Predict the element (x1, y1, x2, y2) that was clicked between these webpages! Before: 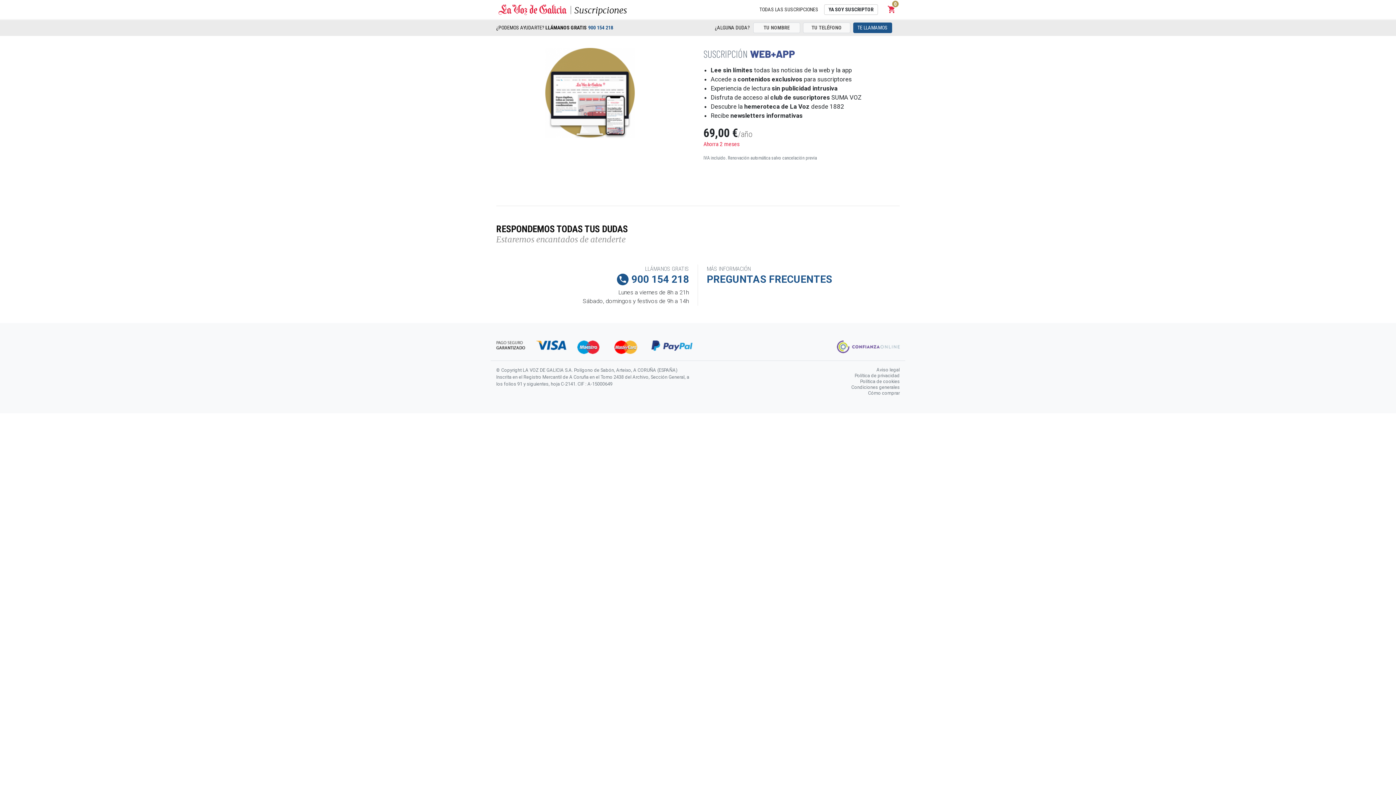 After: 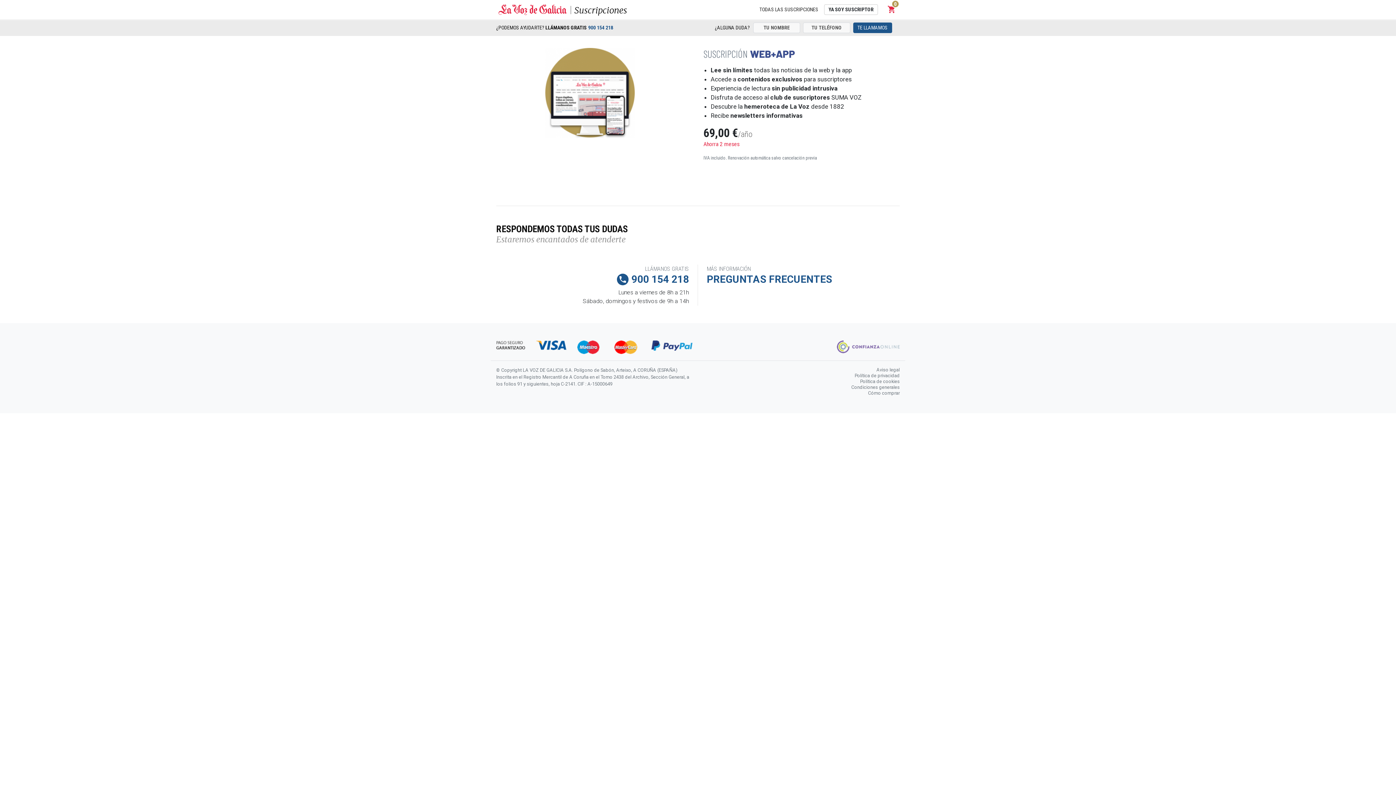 Action: bbox: (837, 343, 900, 350)